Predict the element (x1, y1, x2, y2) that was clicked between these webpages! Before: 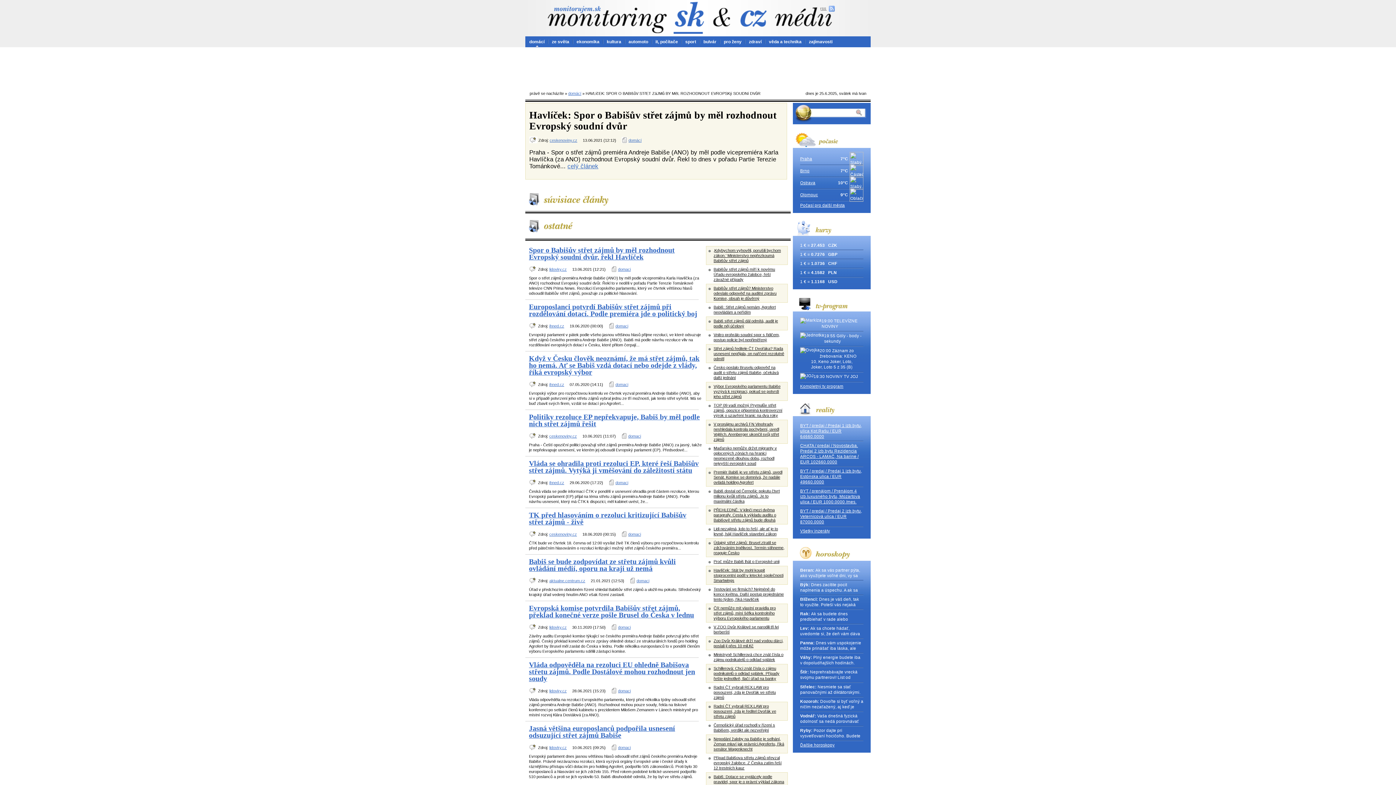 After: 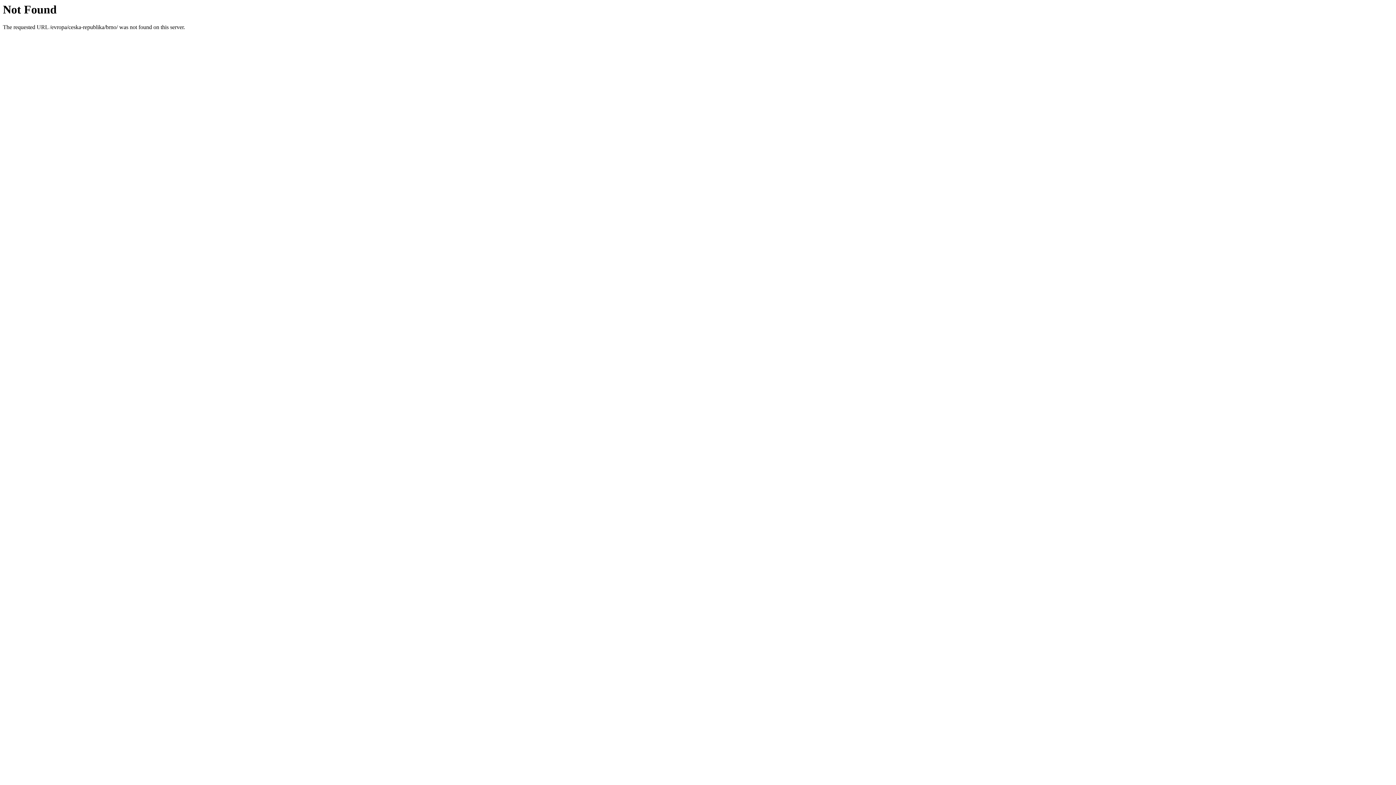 Action: label: Brno bbox: (800, 168, 809, 173)